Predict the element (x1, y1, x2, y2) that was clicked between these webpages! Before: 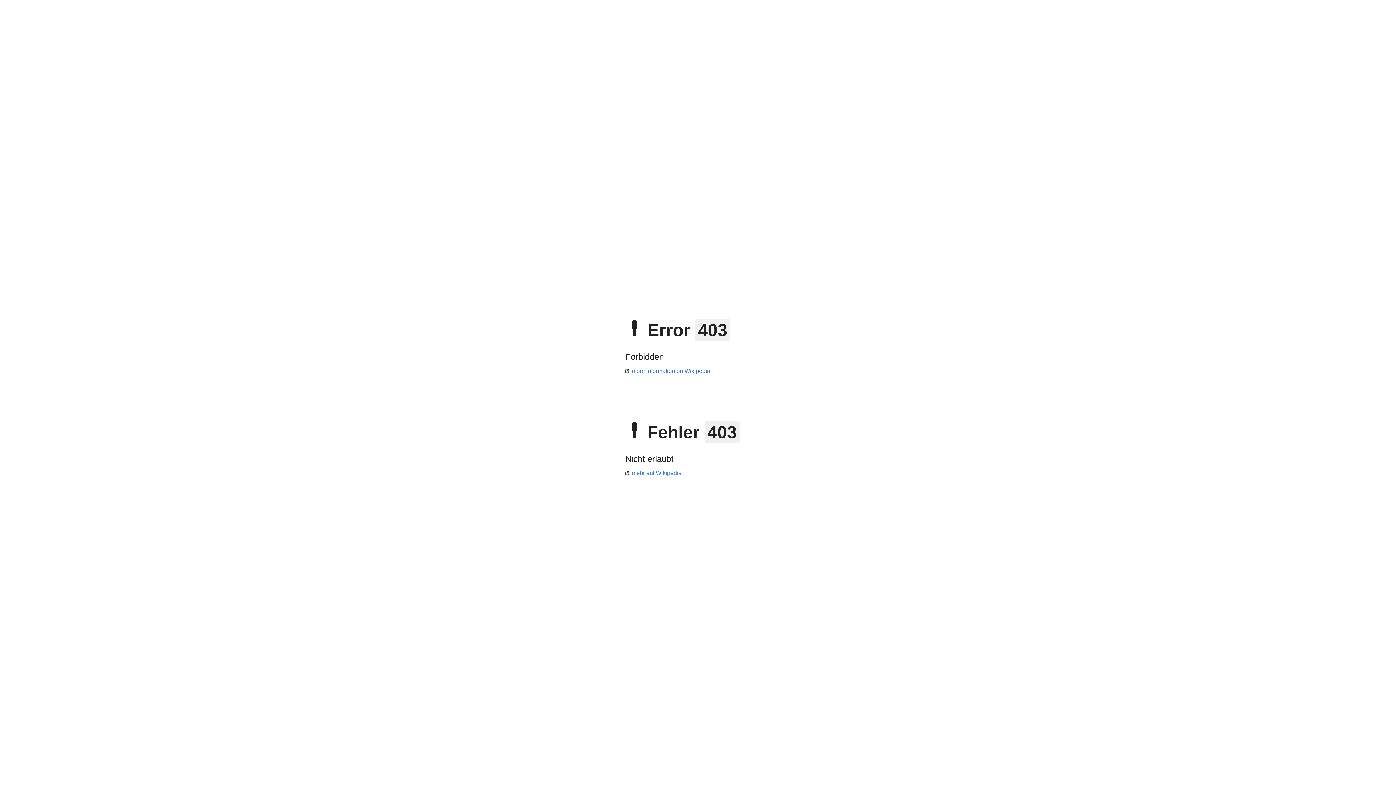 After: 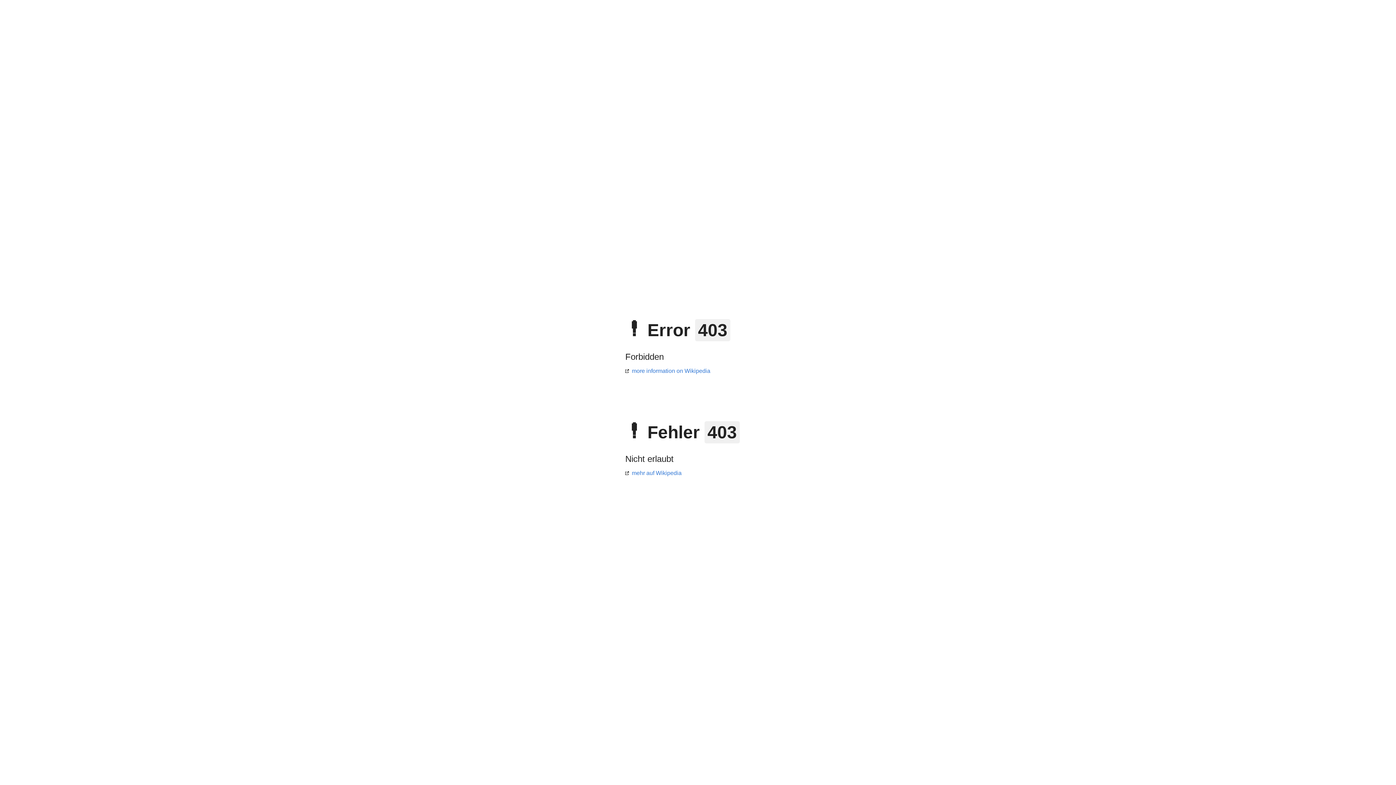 Action: label: more information on Wikipedia bbox: (625, 368, 710, 374)